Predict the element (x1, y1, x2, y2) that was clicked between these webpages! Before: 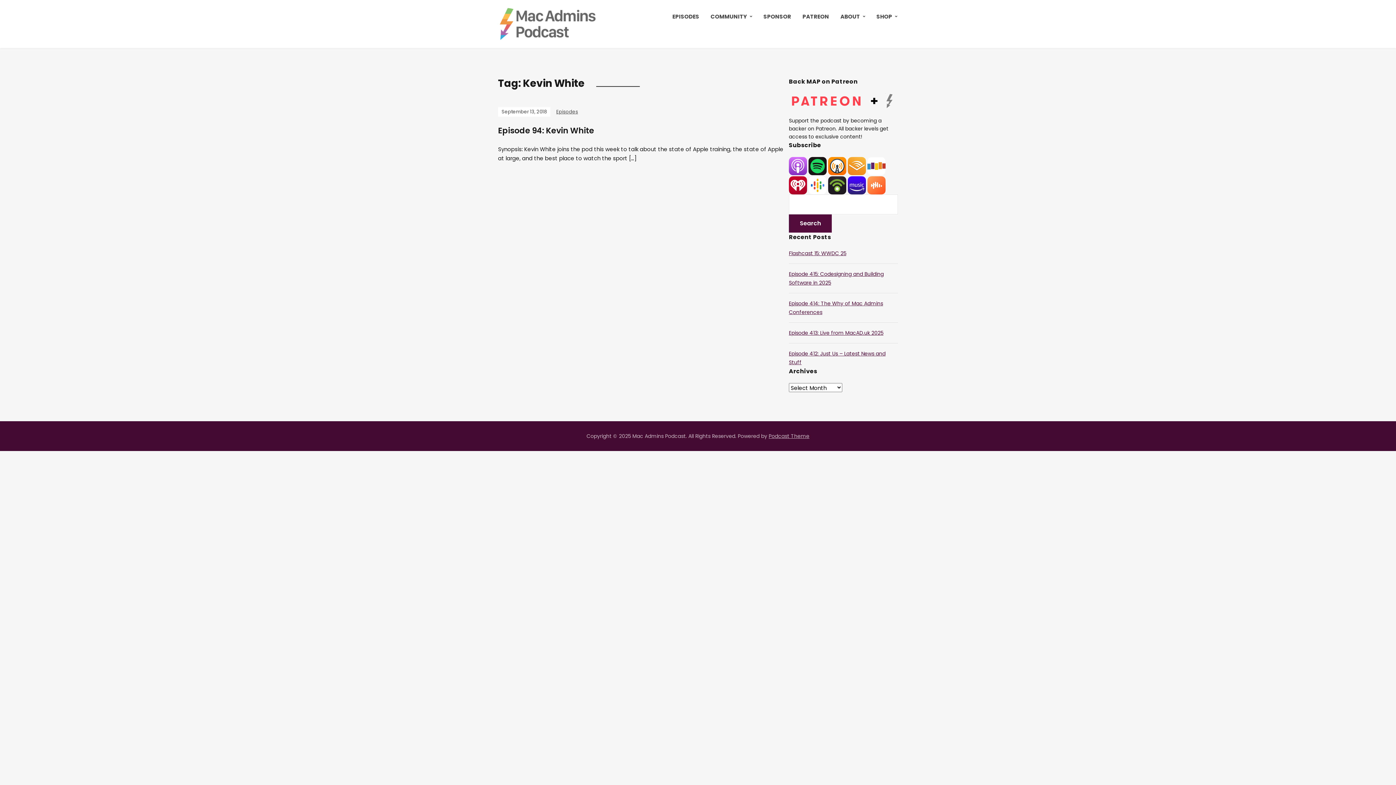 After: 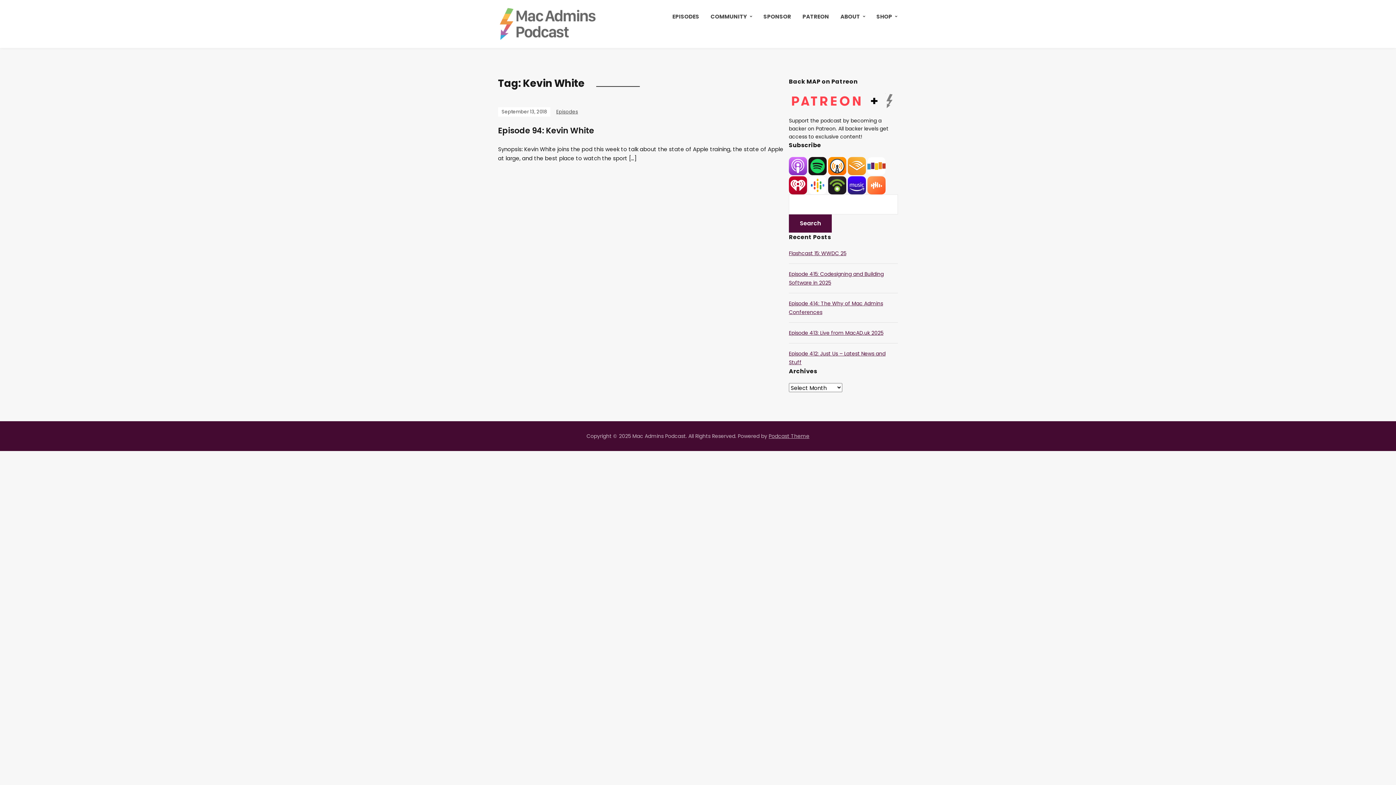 Action: bbox: (789, 181, 807, 188)